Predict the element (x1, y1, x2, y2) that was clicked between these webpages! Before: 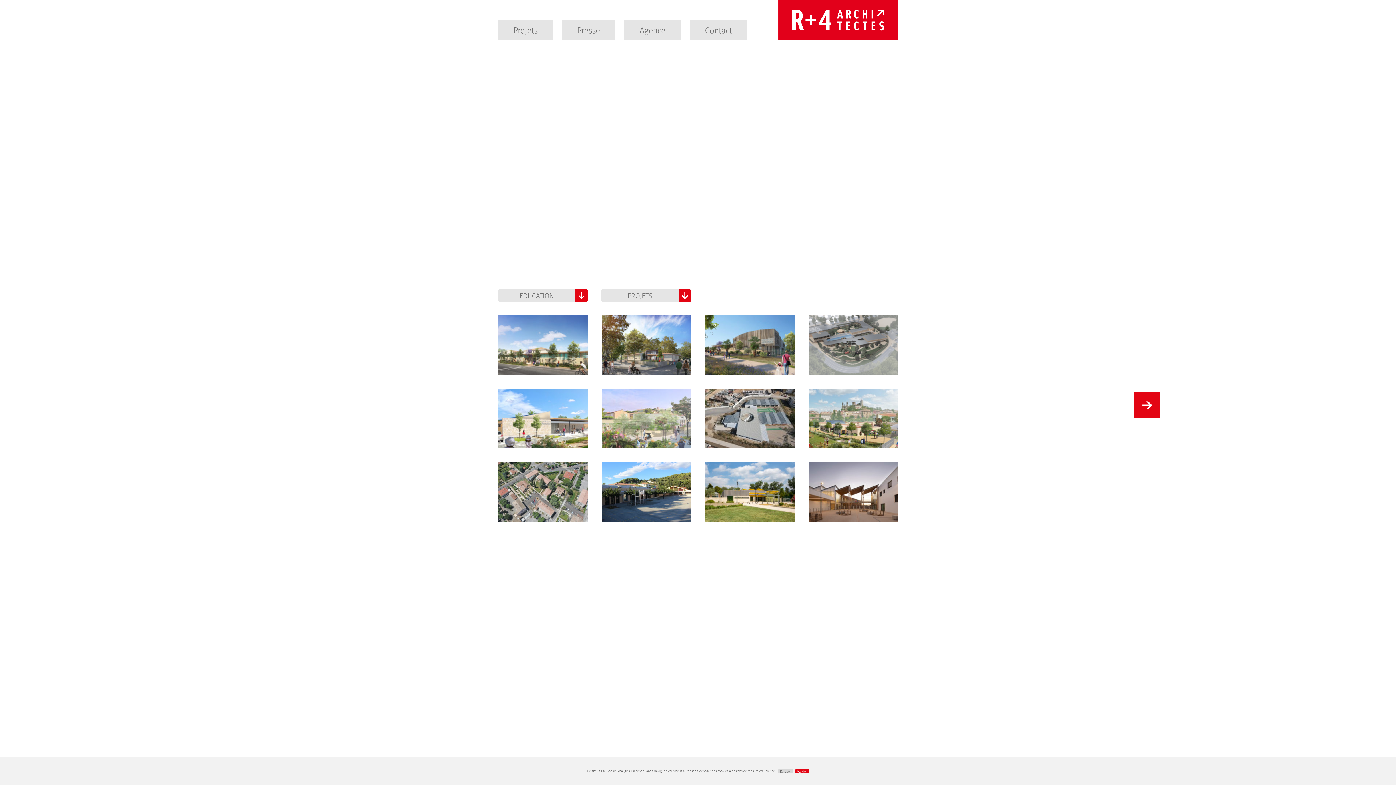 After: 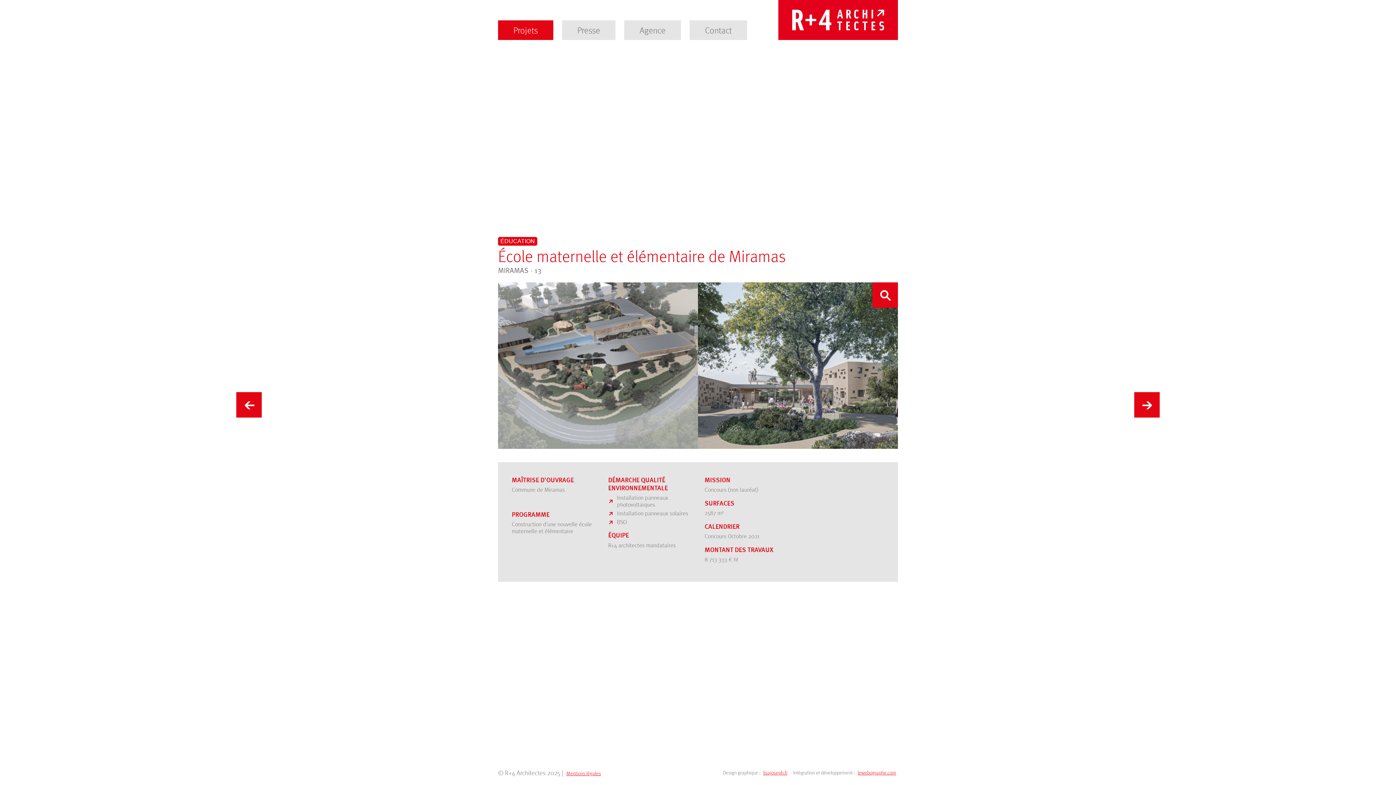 Action: label: ÉCOLE MATERNELLE ET ÉLÉMENTAIRE DE MIRAMAS
MIRAMAS - 13 bbox: (808, 315, 898, 375)